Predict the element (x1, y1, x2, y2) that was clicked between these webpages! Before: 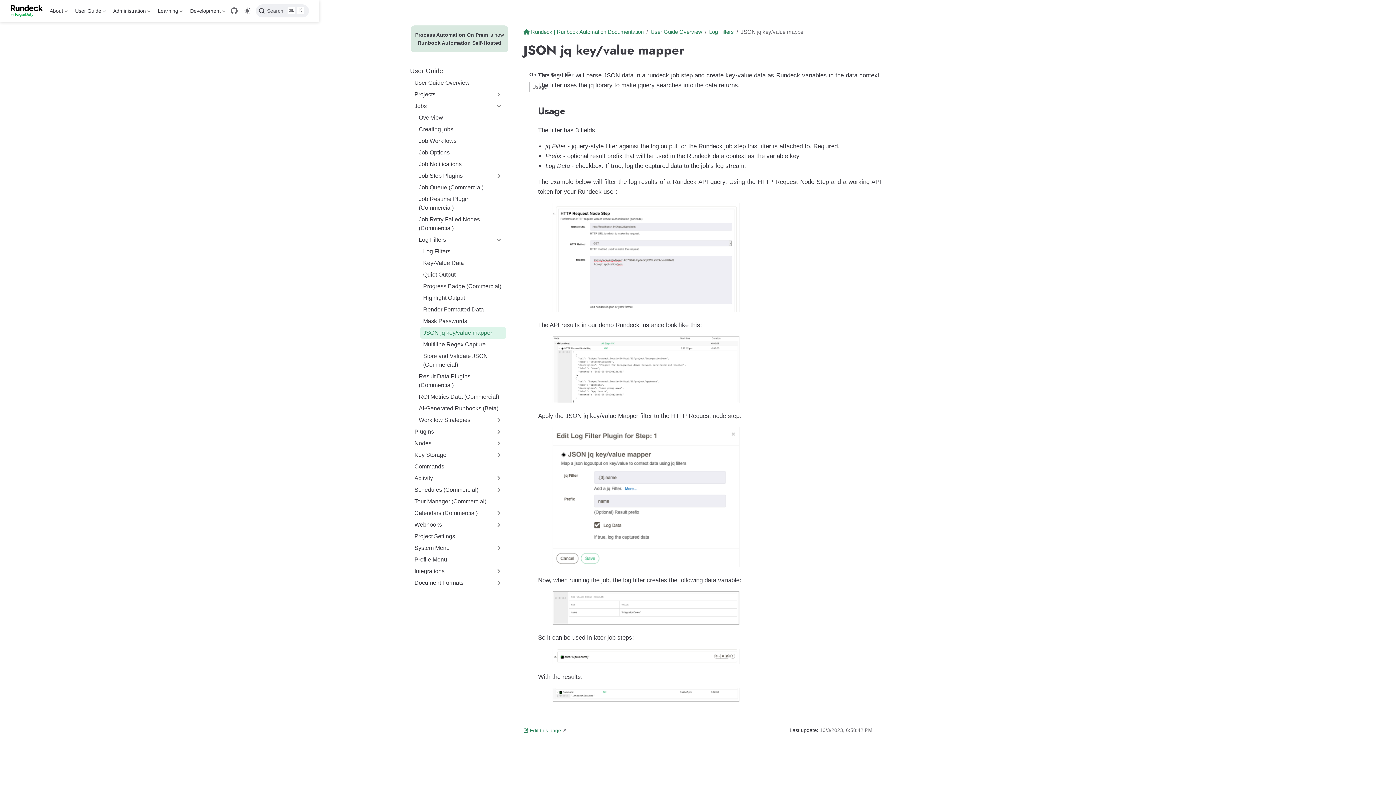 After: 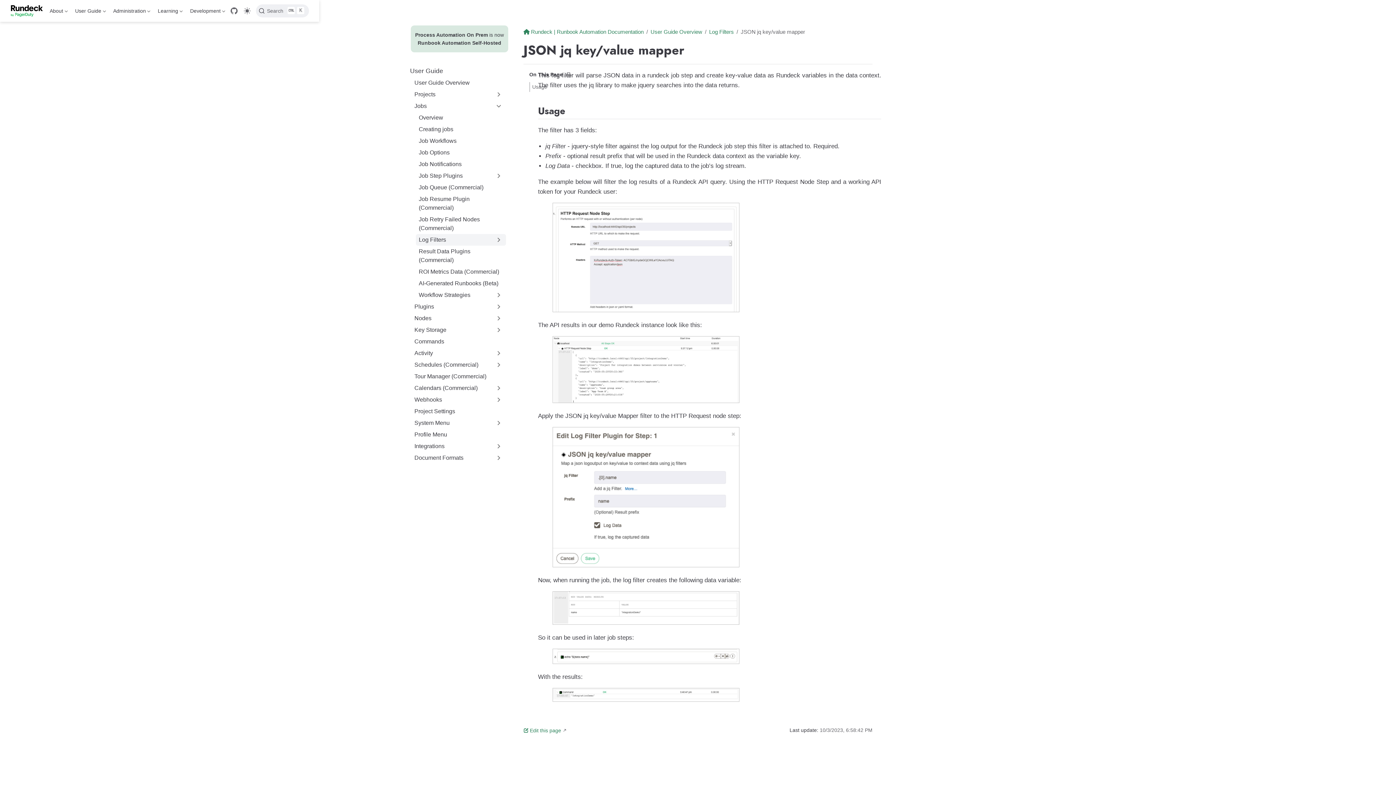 Action: label: Log Filters bbox: (418, 235, 494, 244)